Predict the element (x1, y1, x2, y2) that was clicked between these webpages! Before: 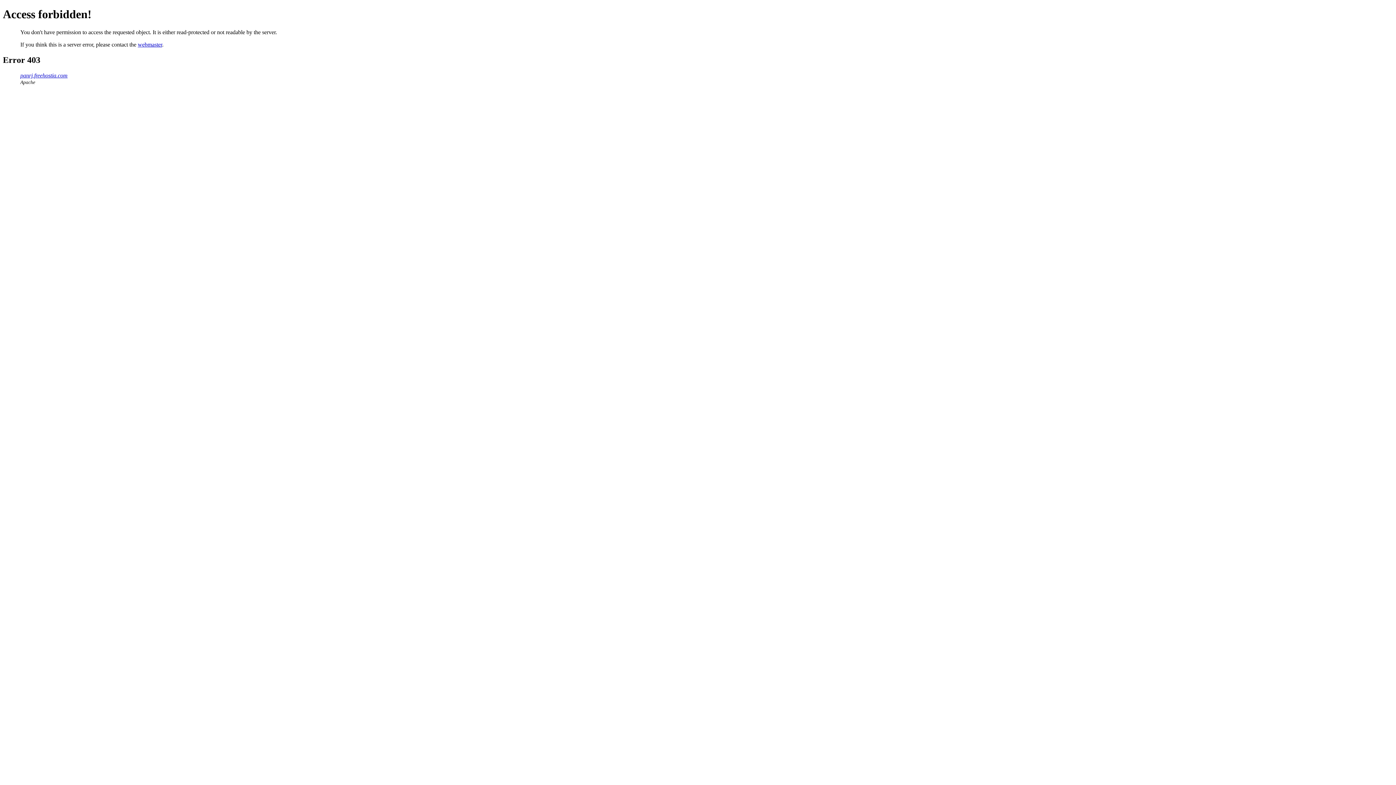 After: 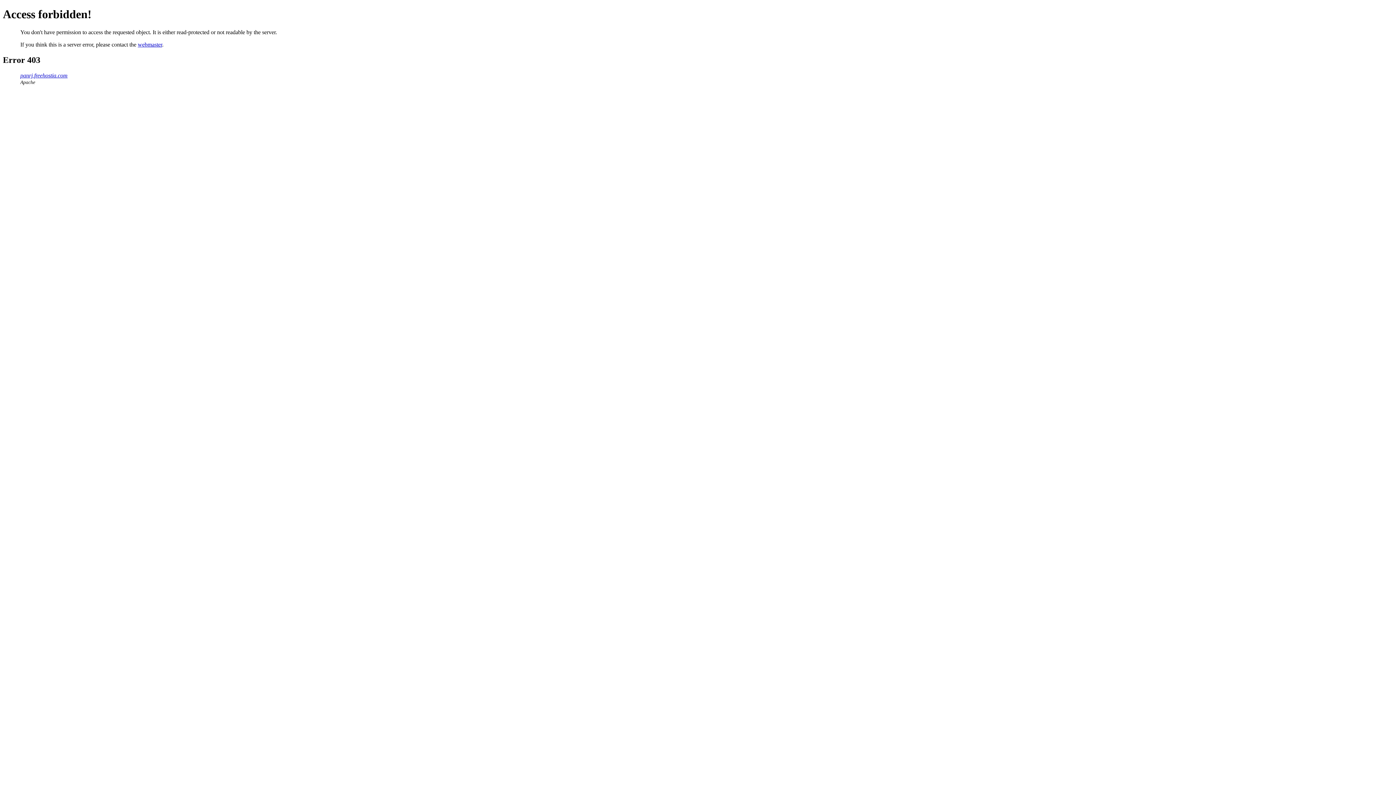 Action: bbox: (137, 41, 162, 47) label: webmaster